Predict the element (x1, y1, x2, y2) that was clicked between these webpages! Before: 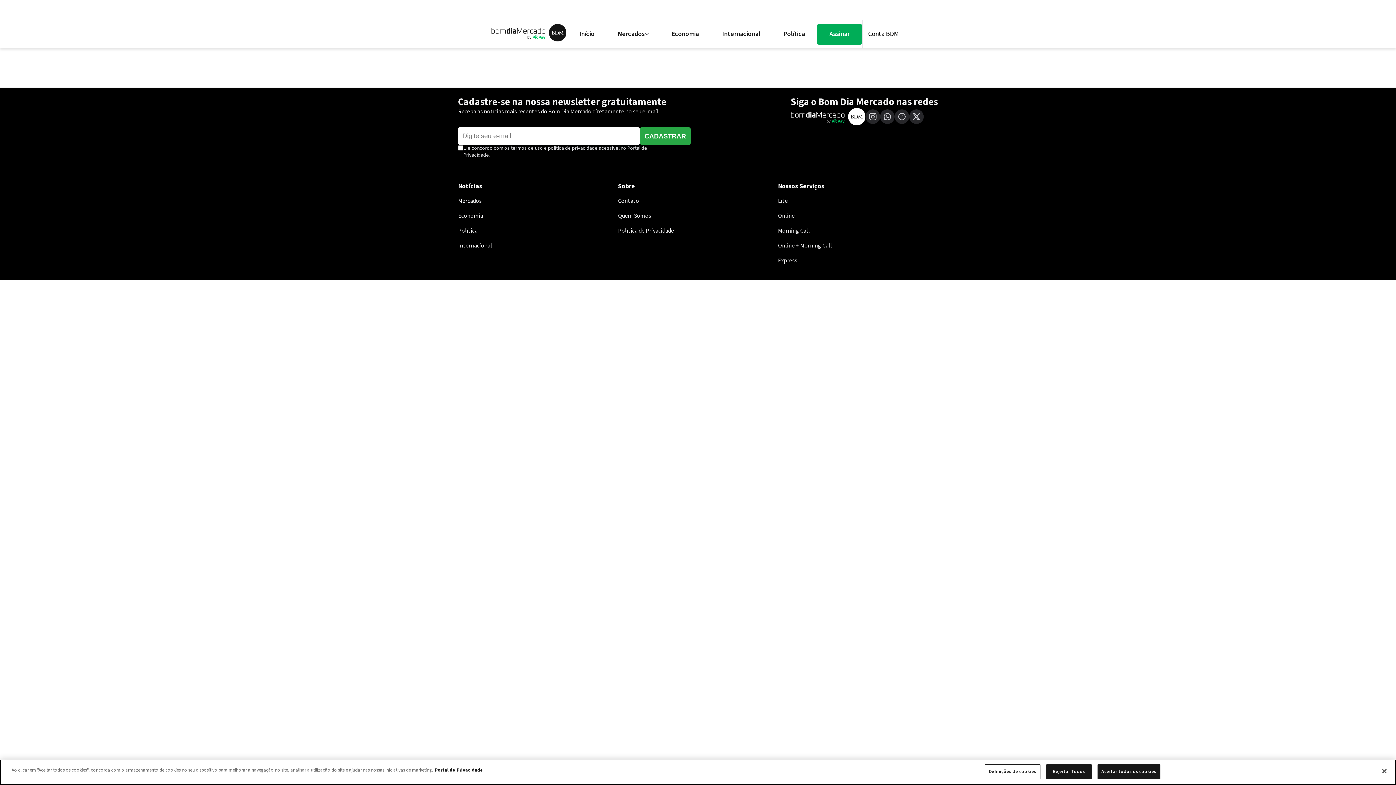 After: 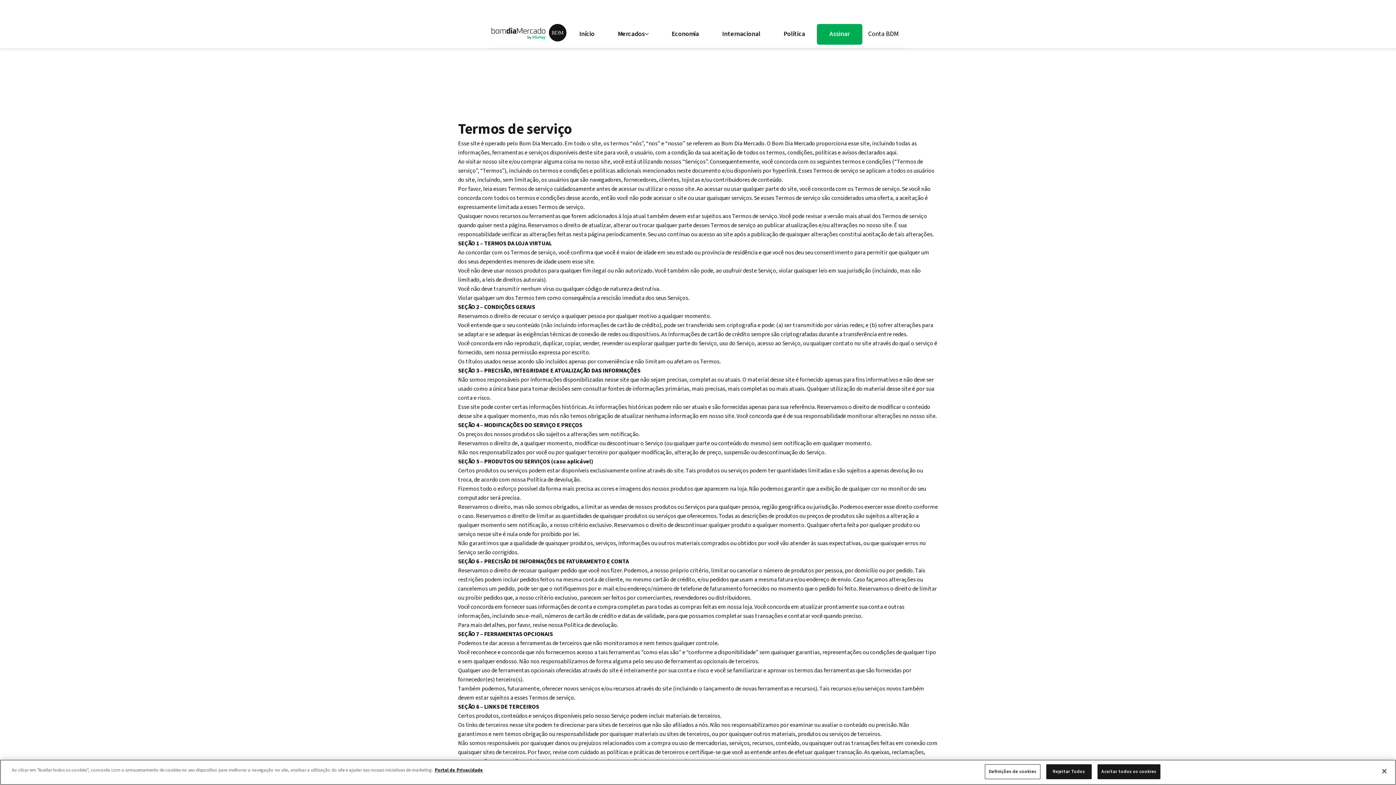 Action: bbox: (618, 227, 674, 235) label: Política de Privacidade